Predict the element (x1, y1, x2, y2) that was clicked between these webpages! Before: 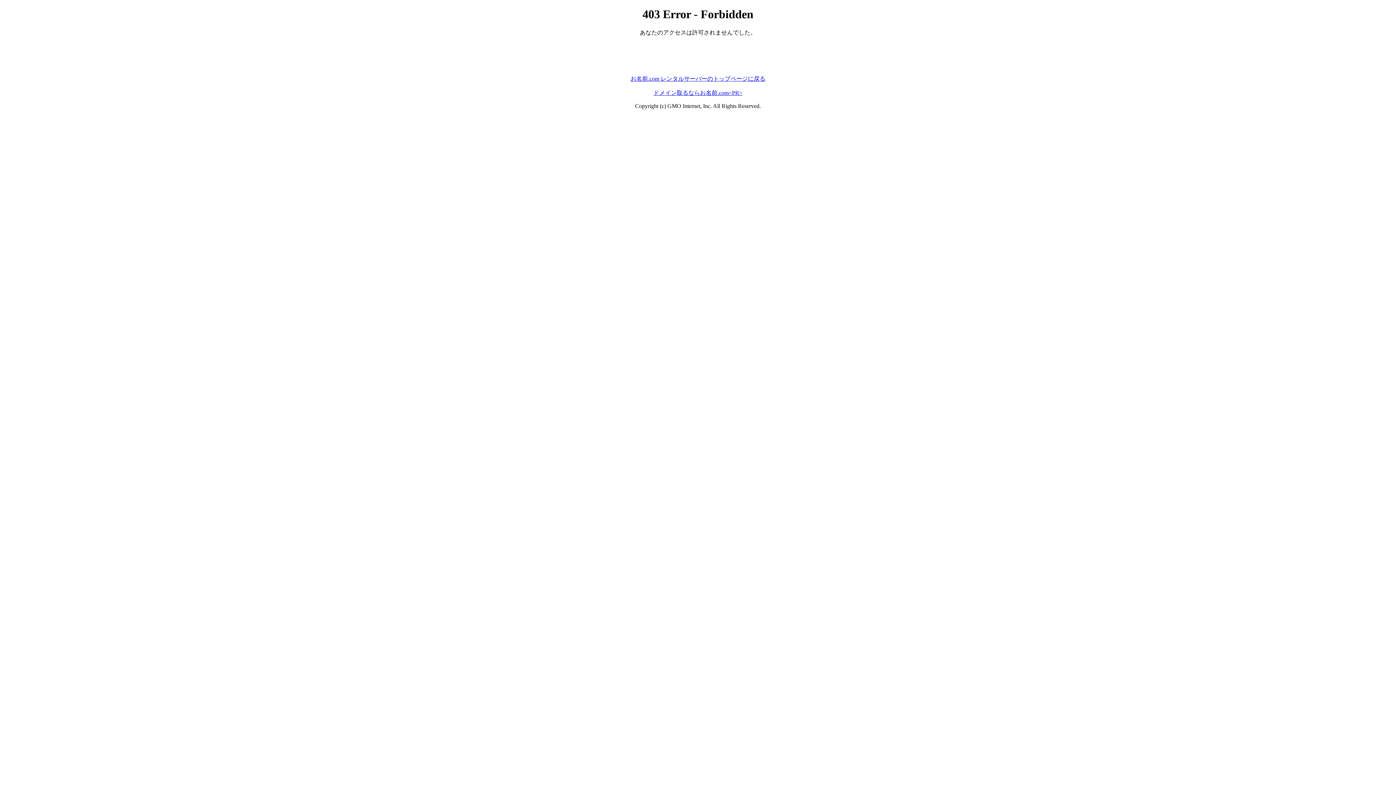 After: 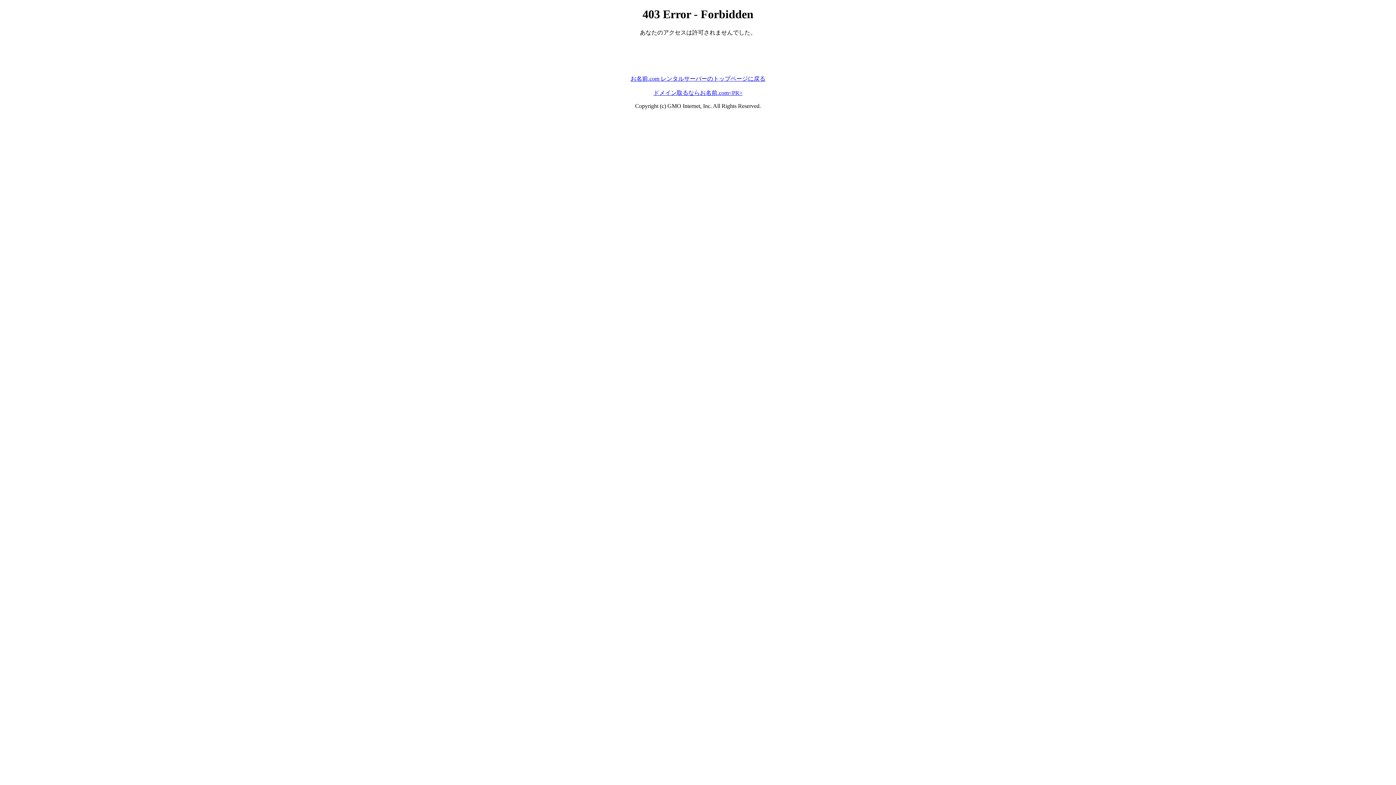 Action: label: ドメイン取るならお名前.com<PR> bbox: (653, 89, 742, 95)